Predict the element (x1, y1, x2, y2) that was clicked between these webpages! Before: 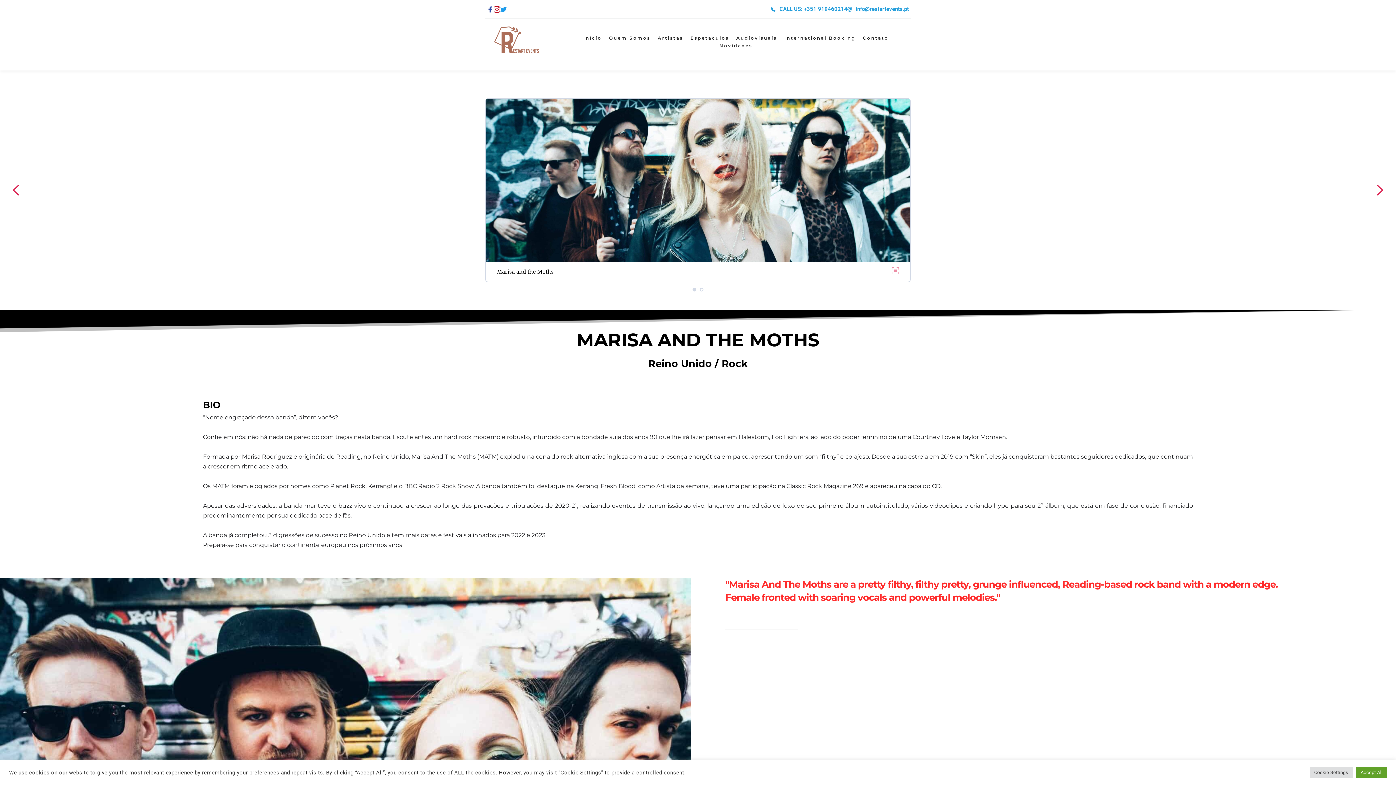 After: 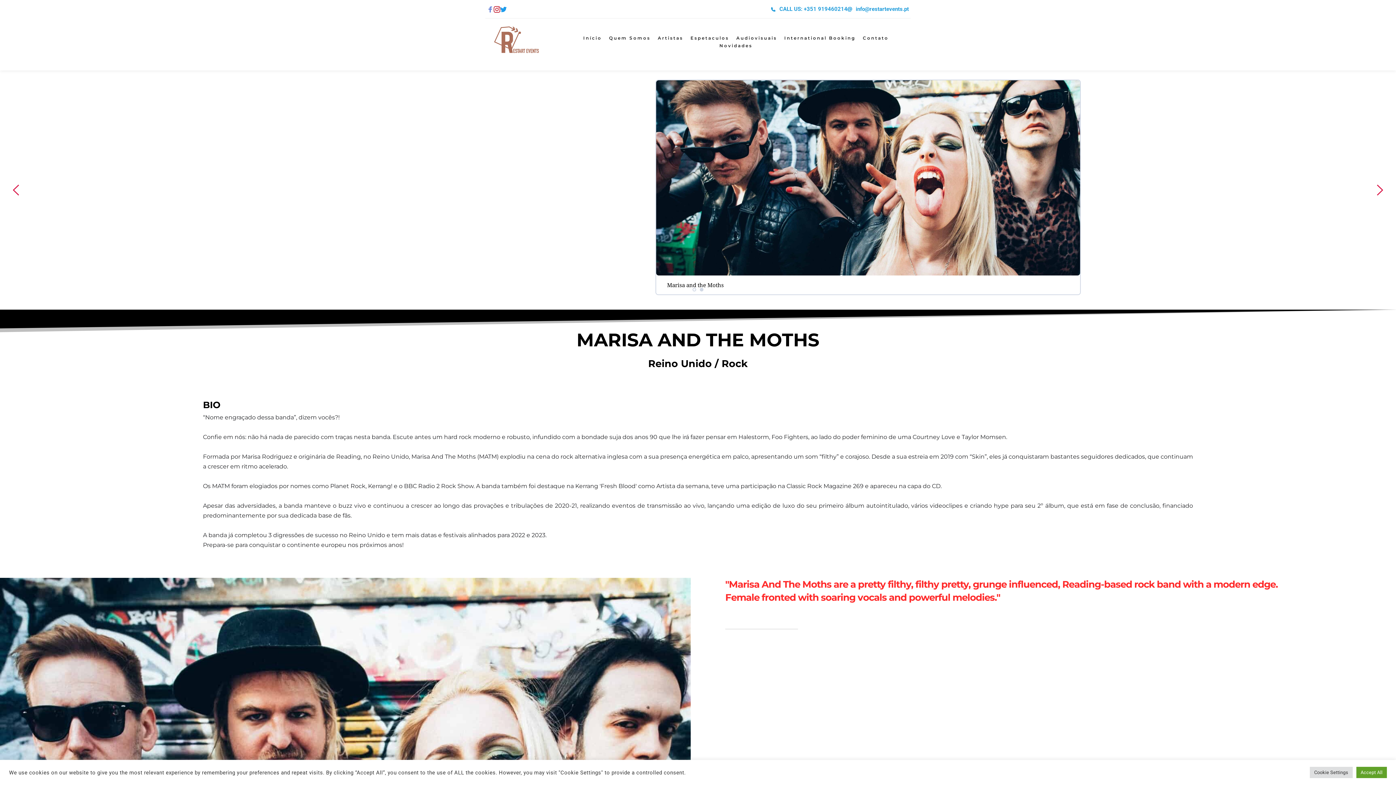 Action: bbox: (487, 5, 493, 12)